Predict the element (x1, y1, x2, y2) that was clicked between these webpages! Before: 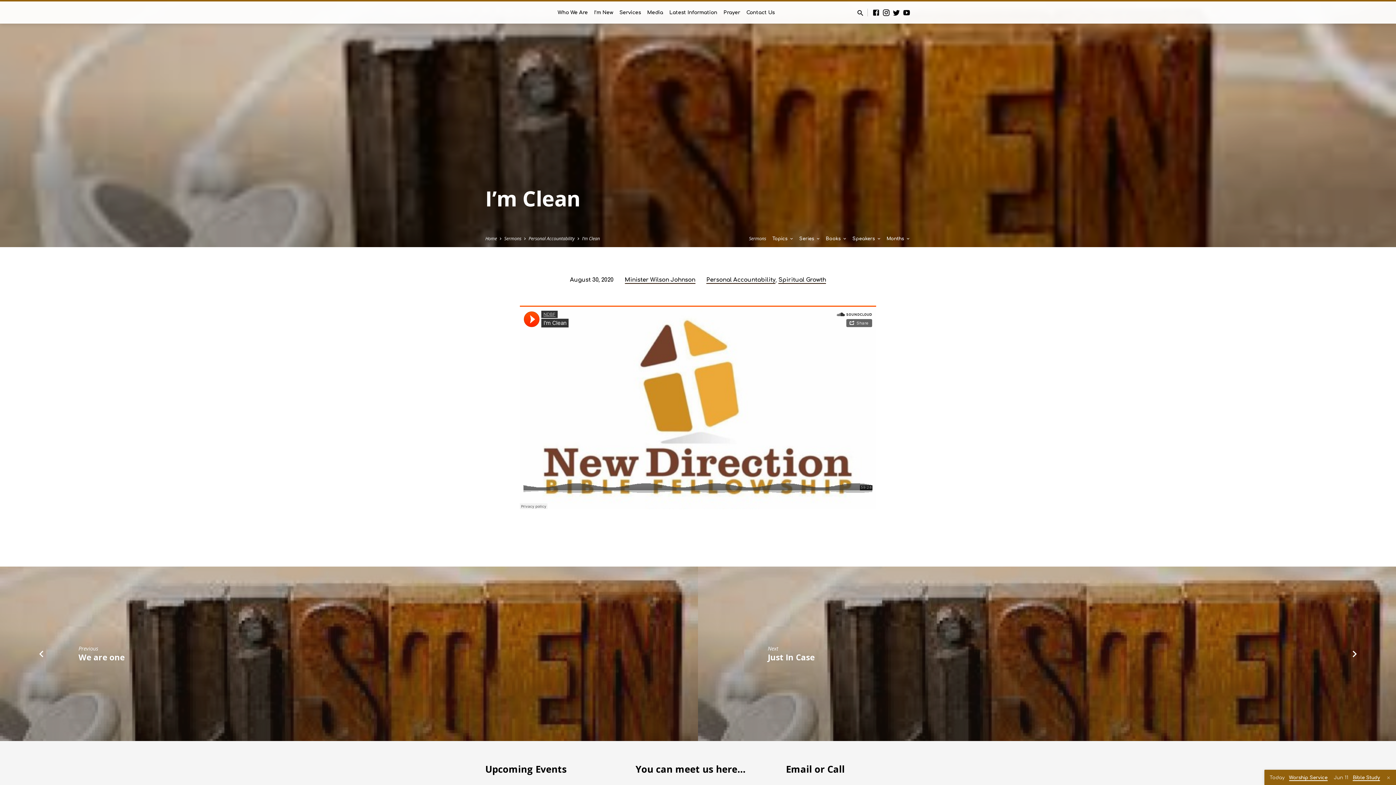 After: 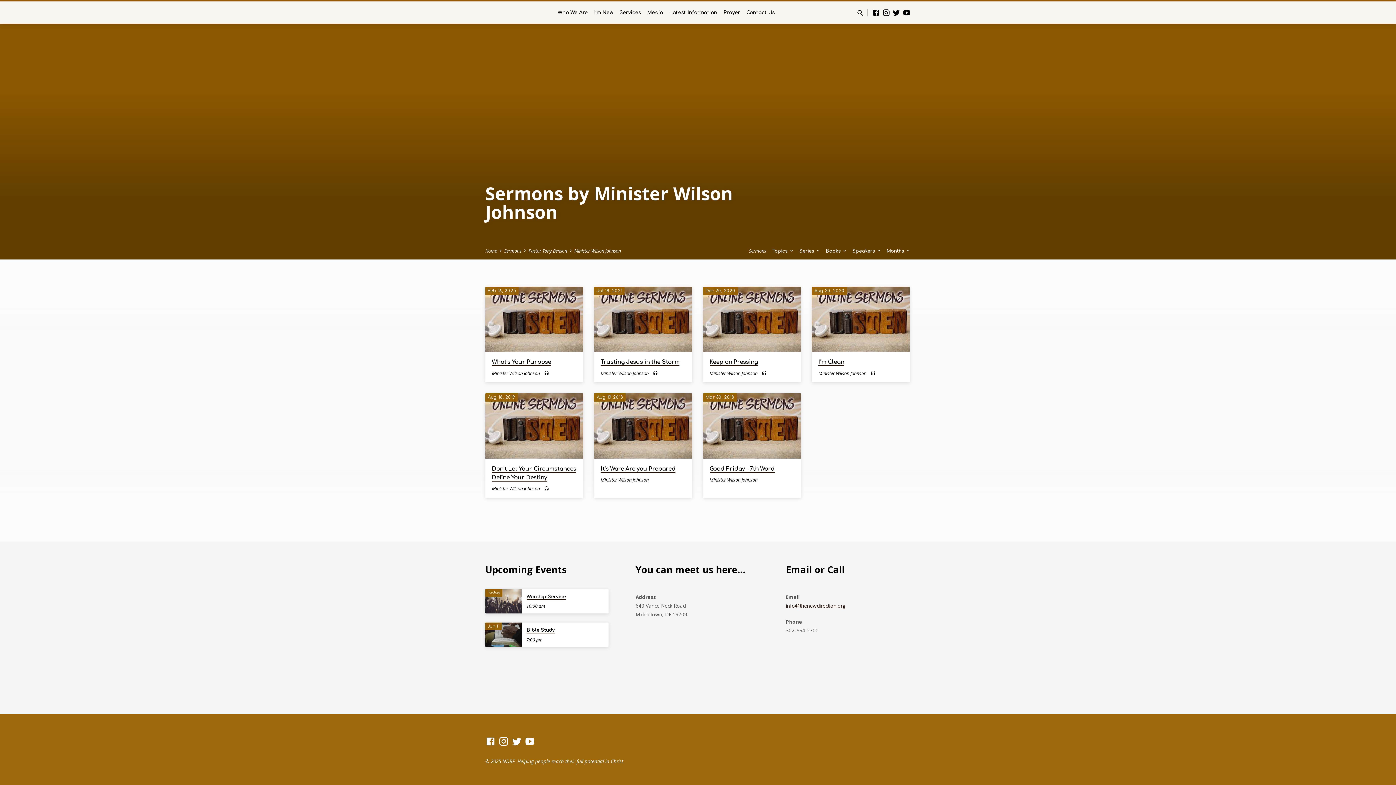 Action: label: Minister Wilson Johnson bbox: (624, 277, 695, 283)